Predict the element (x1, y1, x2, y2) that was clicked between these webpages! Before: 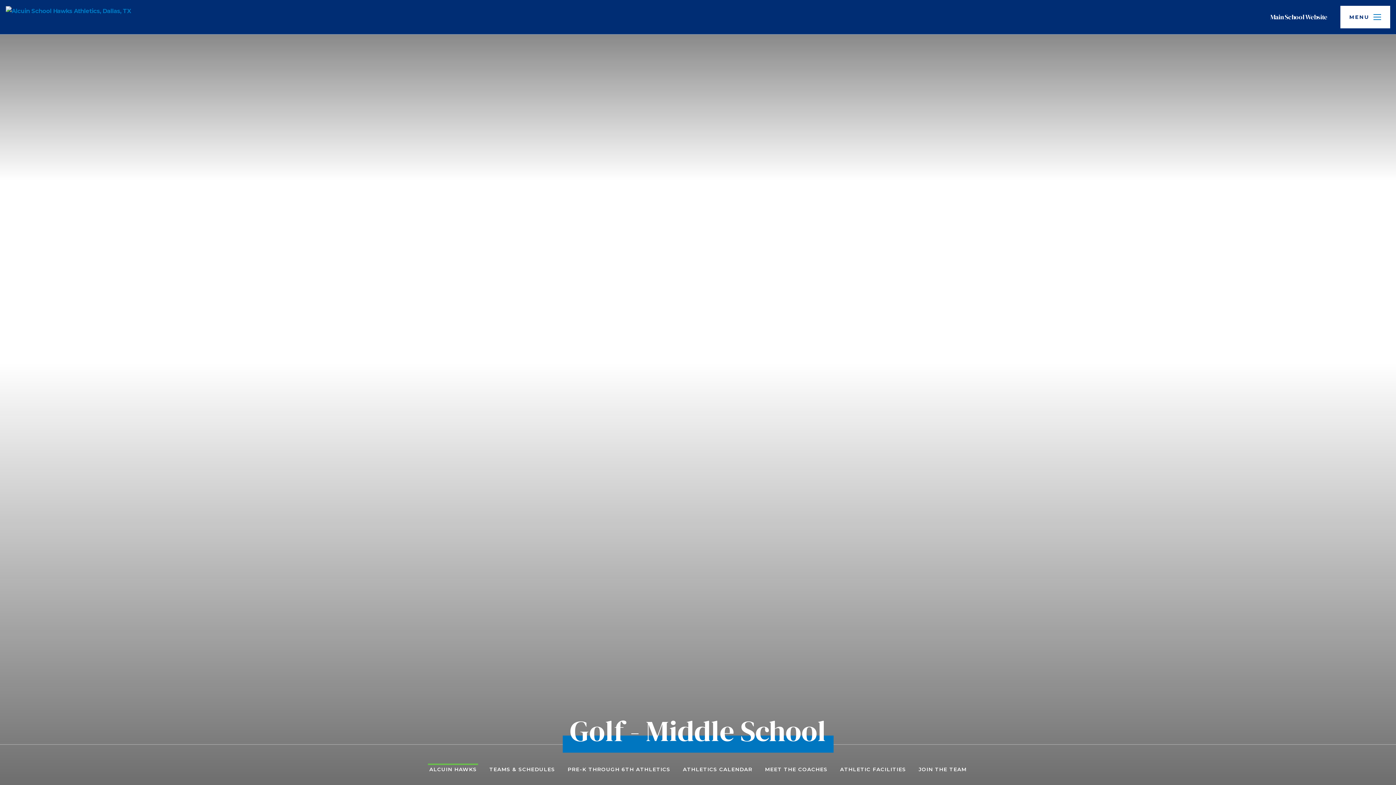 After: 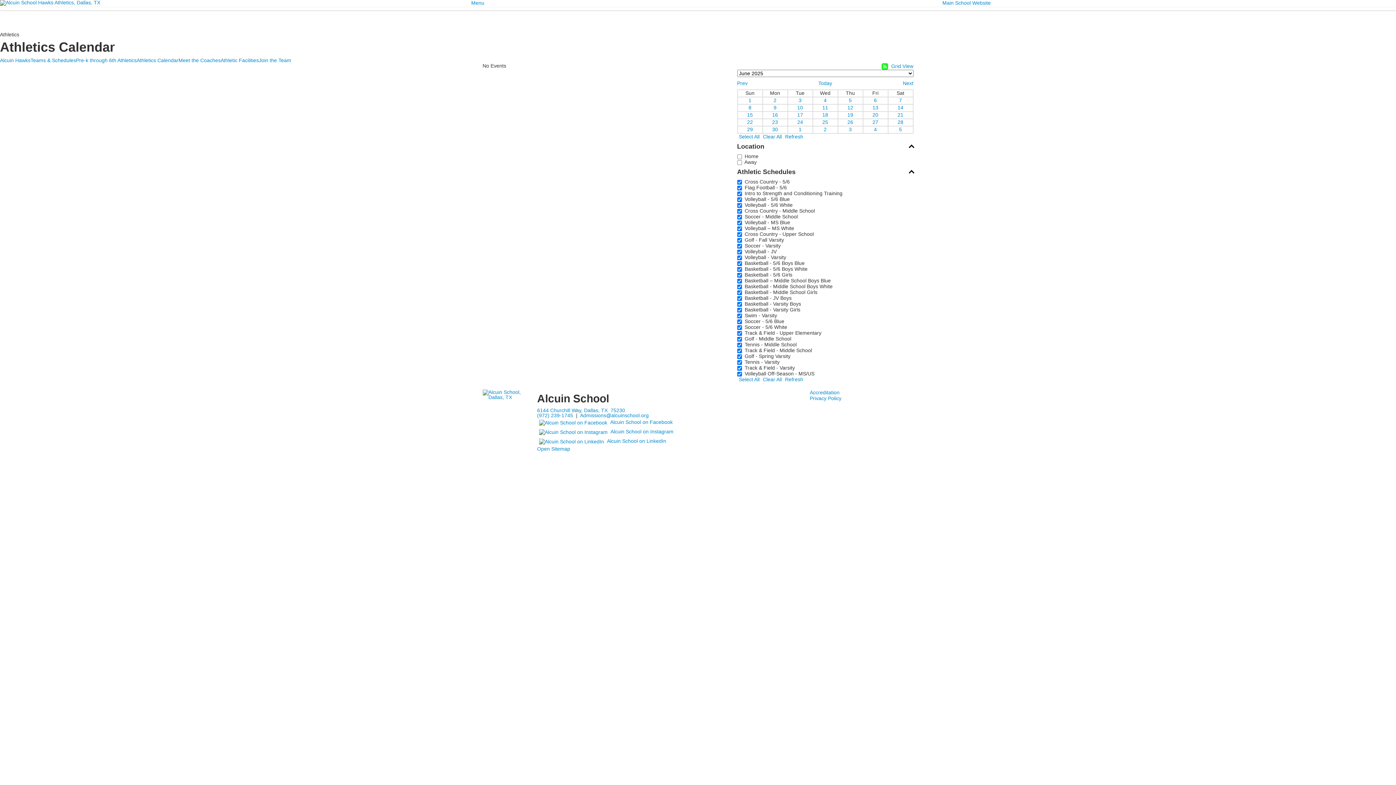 Action: bbox: (681, 763, 753, 775) label: ATHLETICS CALENDAR